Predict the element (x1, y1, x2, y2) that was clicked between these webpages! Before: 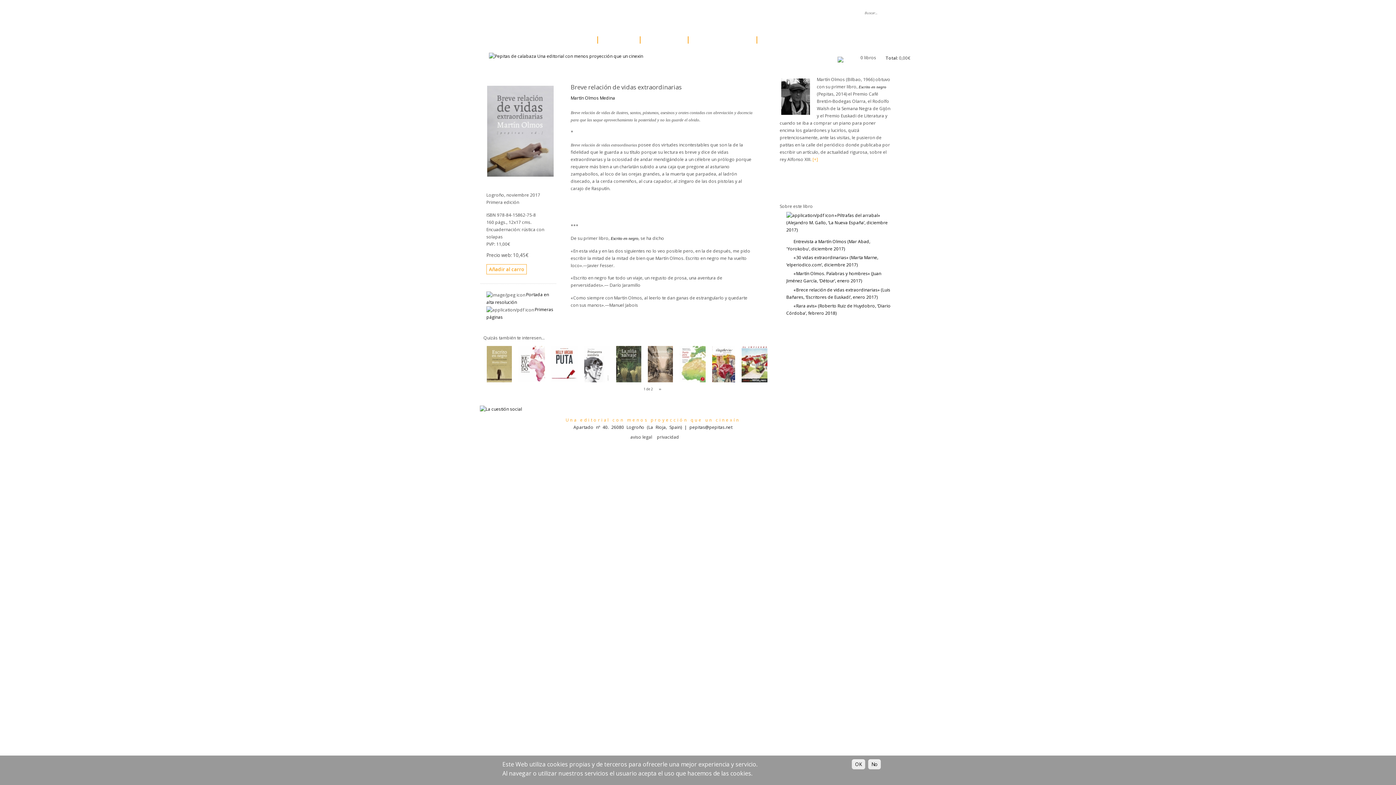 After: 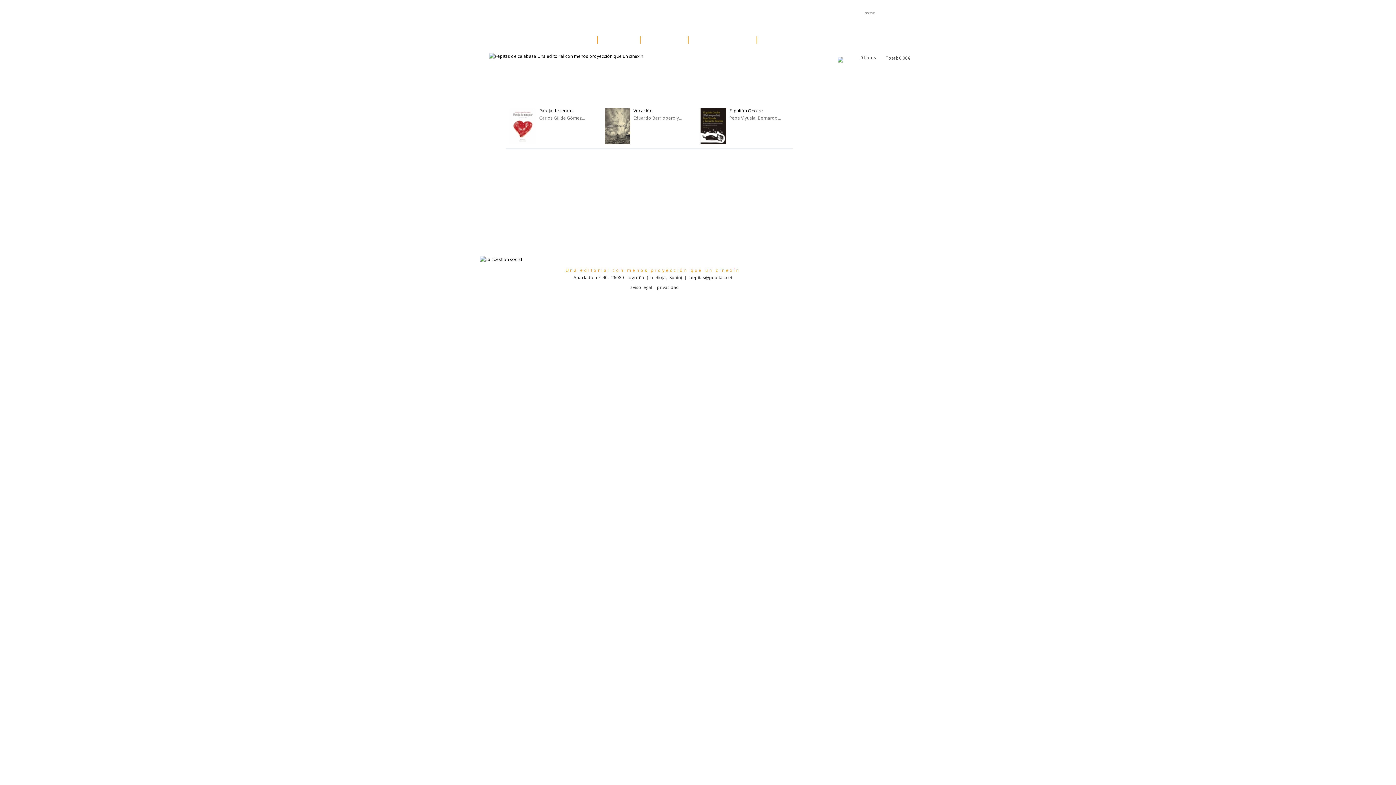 Action: bbox: (647, 36, 677, 43) label: próximos